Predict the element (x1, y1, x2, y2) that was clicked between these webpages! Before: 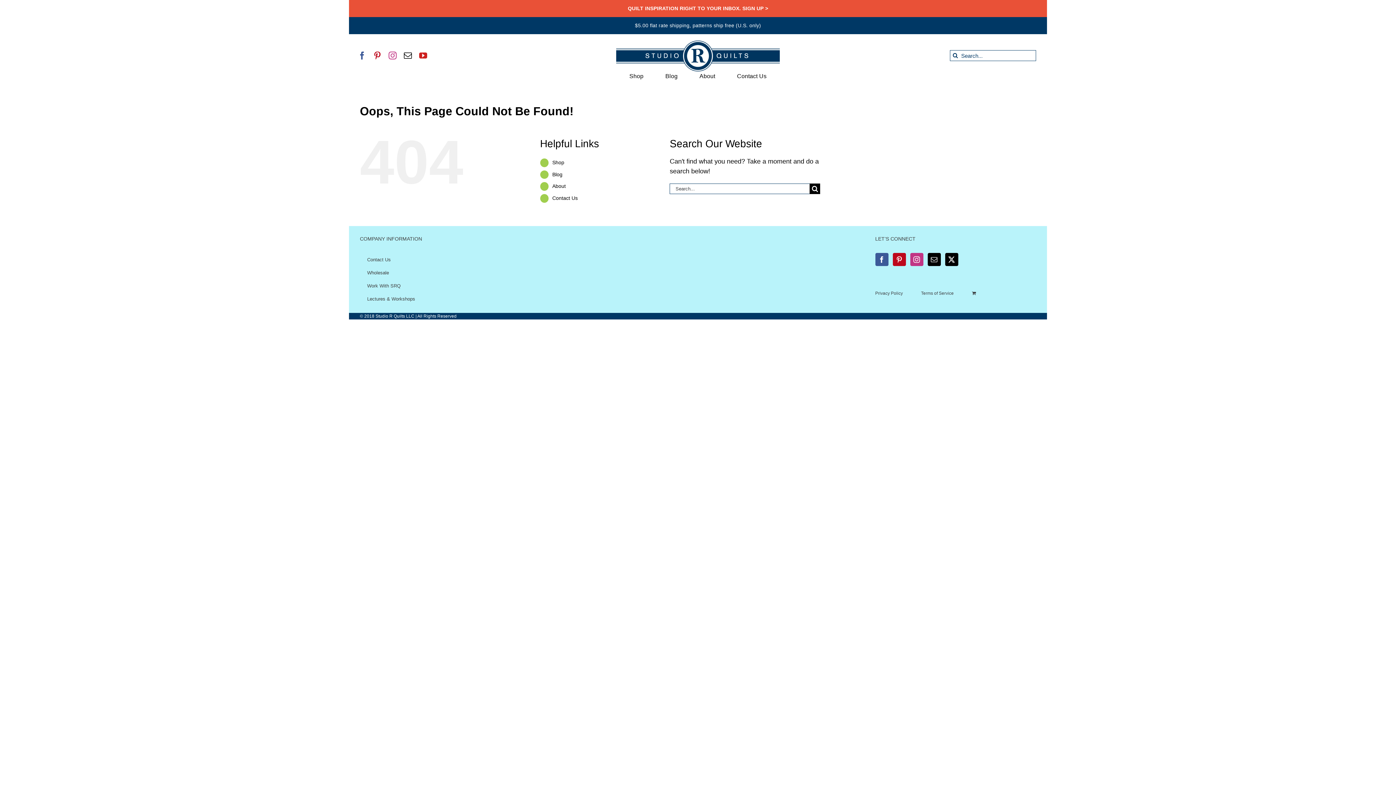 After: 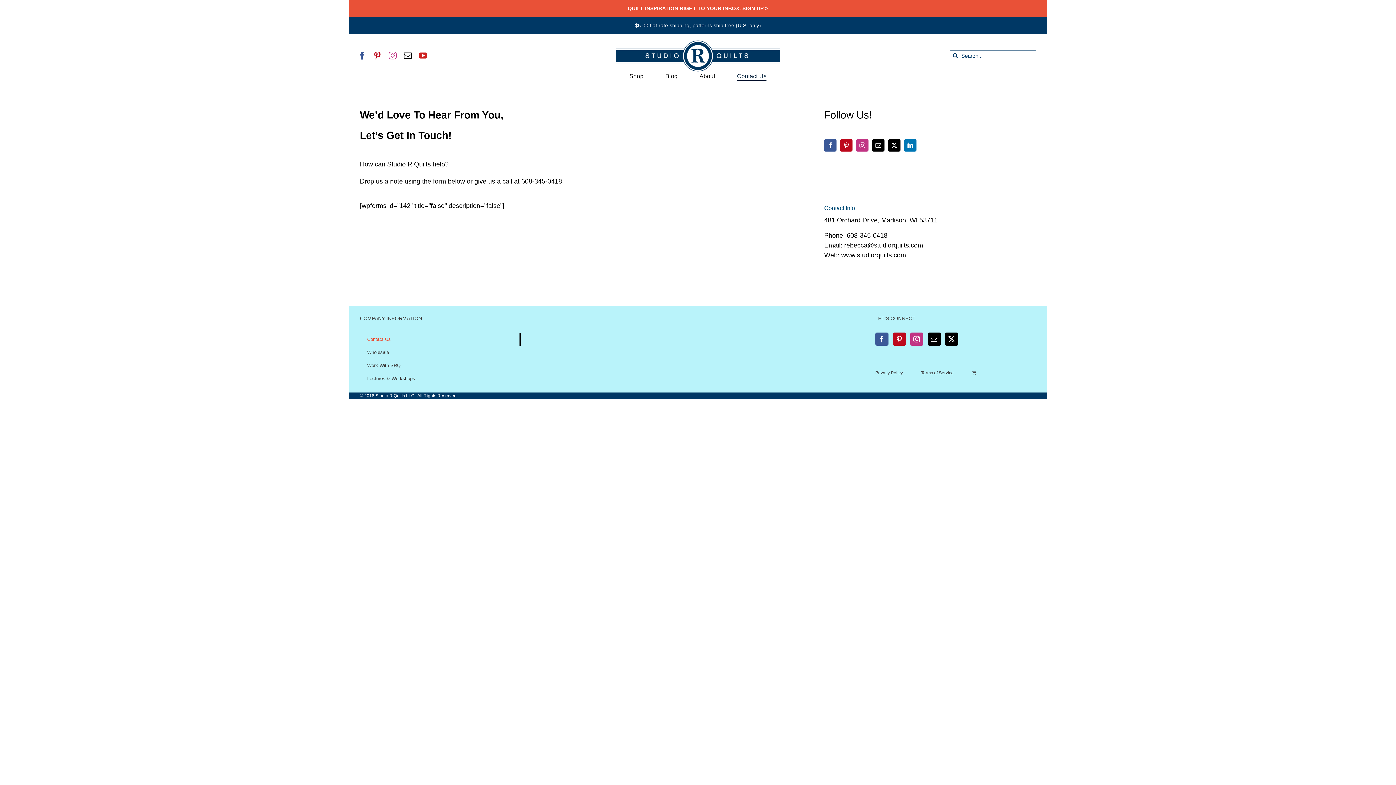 Action: bbox: (552, 195, 577, 201) label: Contact Us